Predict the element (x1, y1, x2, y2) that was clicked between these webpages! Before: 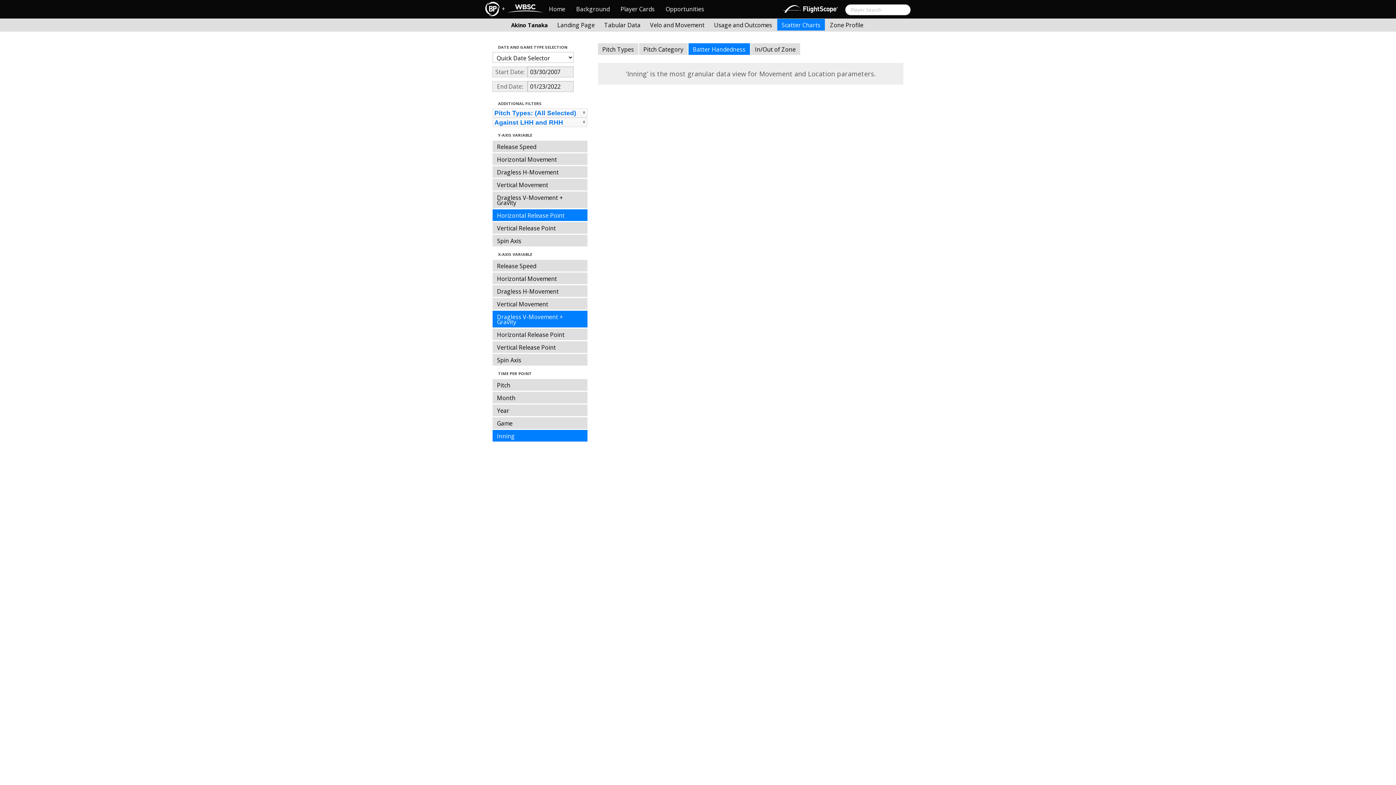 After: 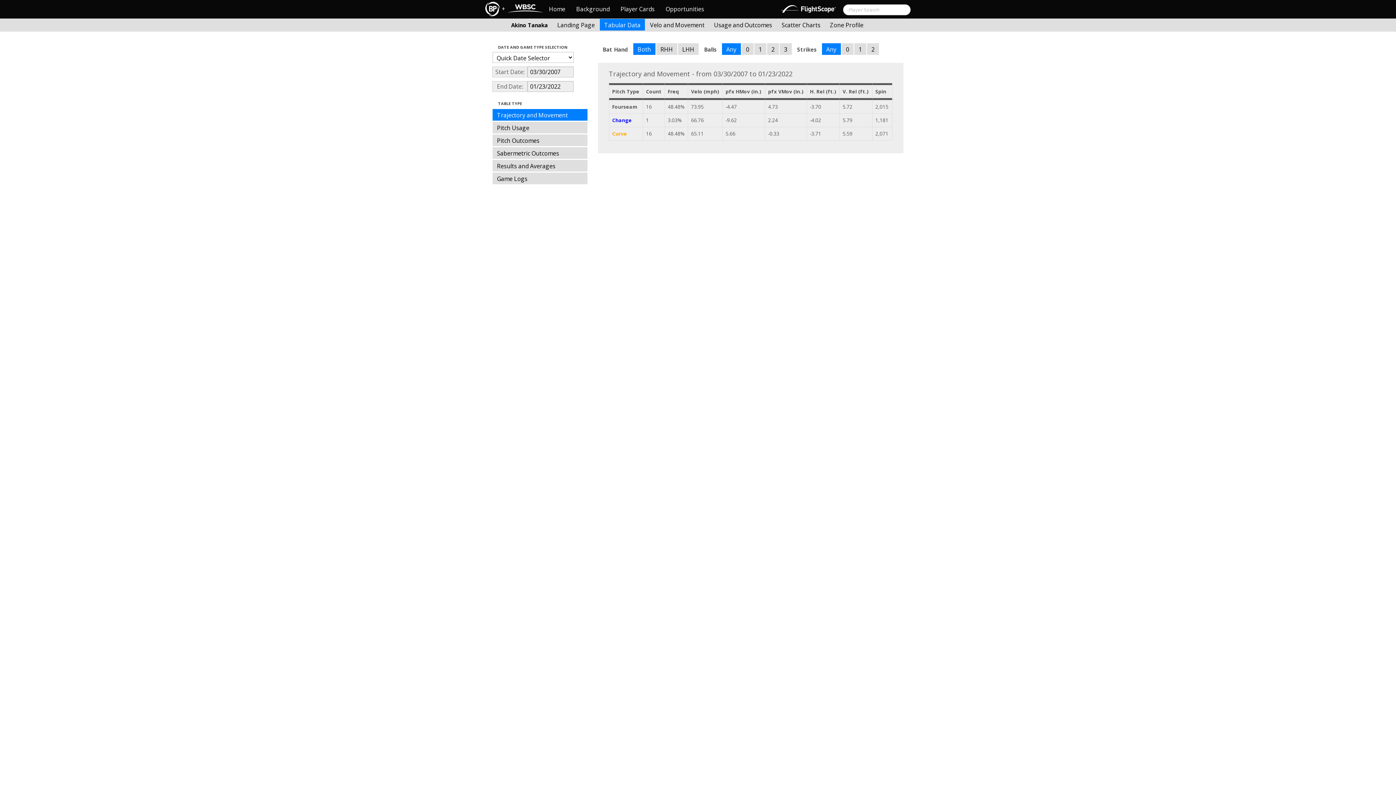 Action: label: Tabular Data bbox: (600, 18, 645, 30)